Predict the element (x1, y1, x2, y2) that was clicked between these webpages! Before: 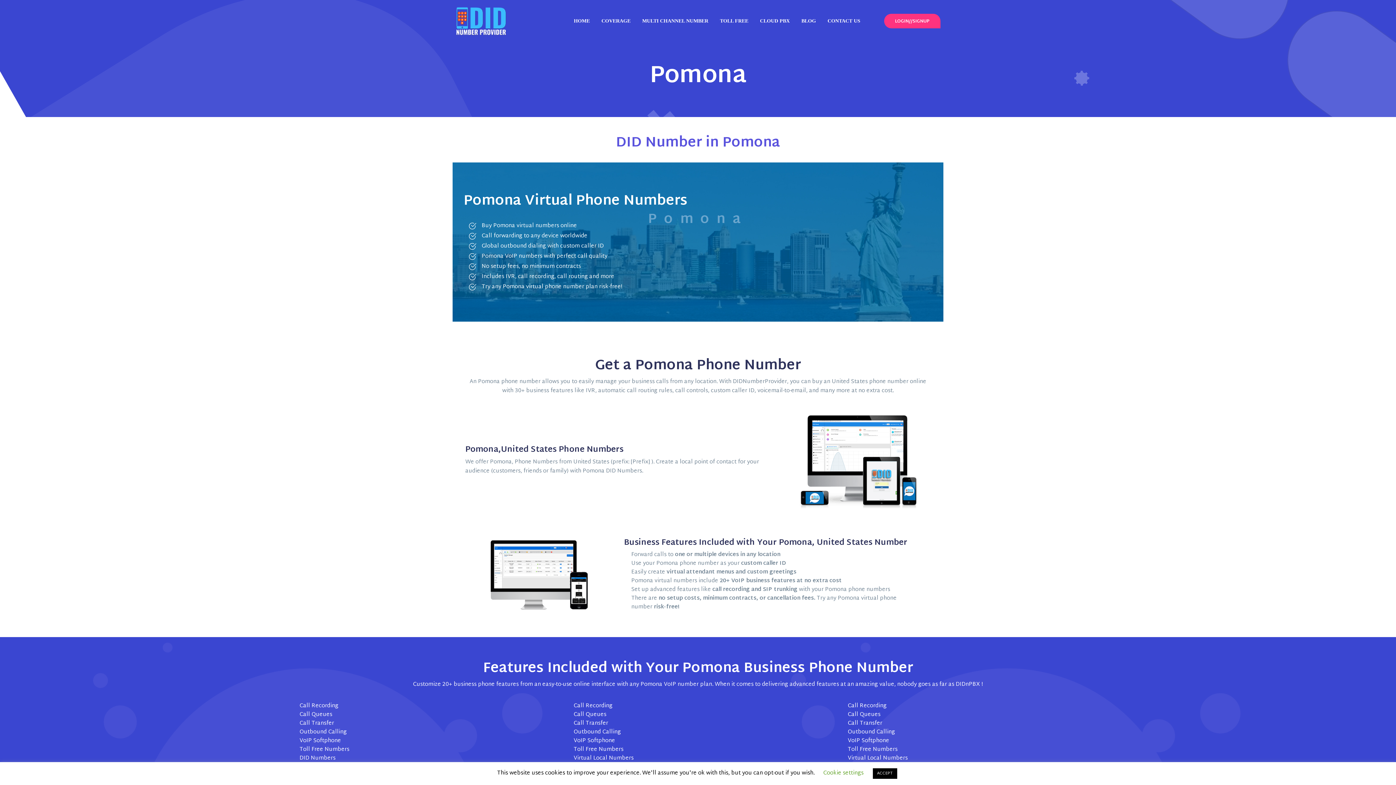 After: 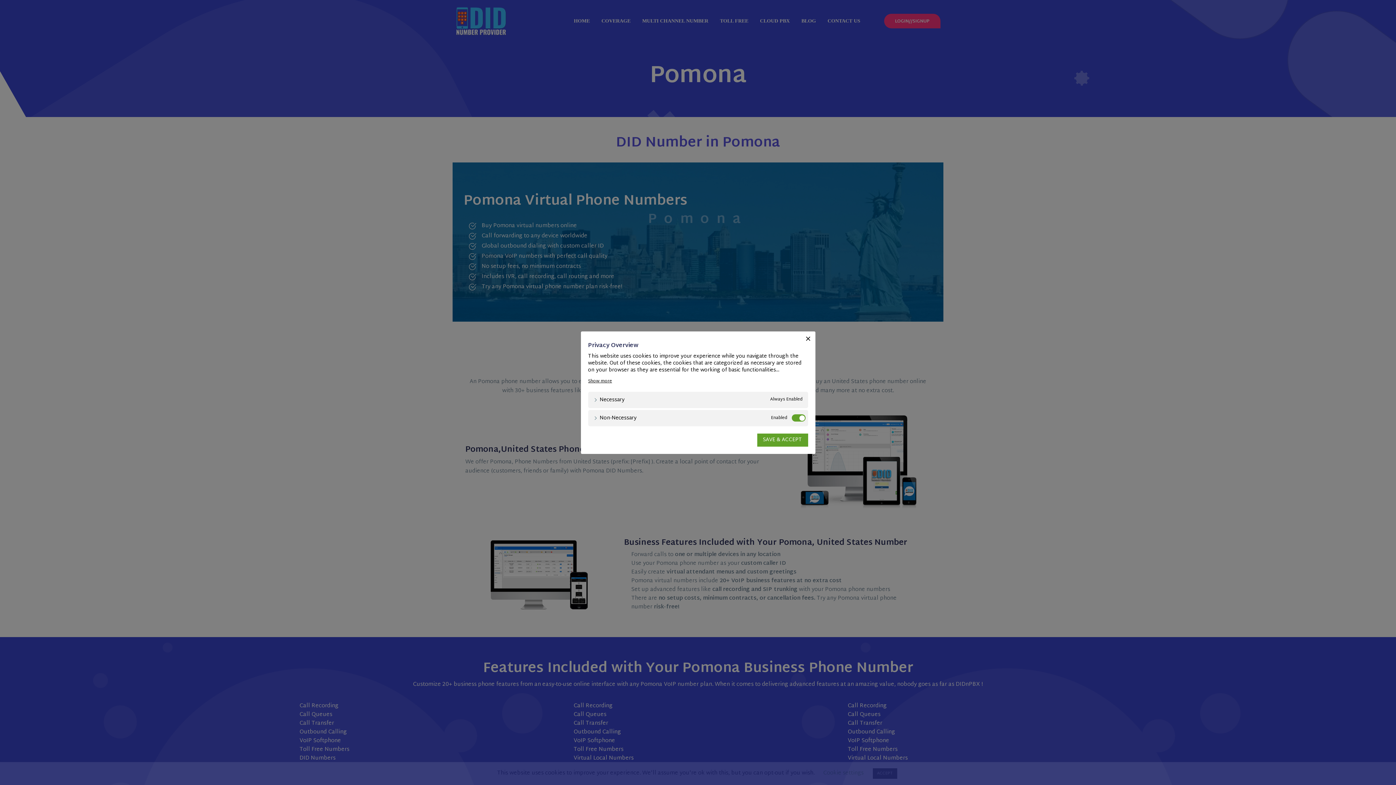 Action: label: Cookie settings bbox: (823, 768, 863, 778)